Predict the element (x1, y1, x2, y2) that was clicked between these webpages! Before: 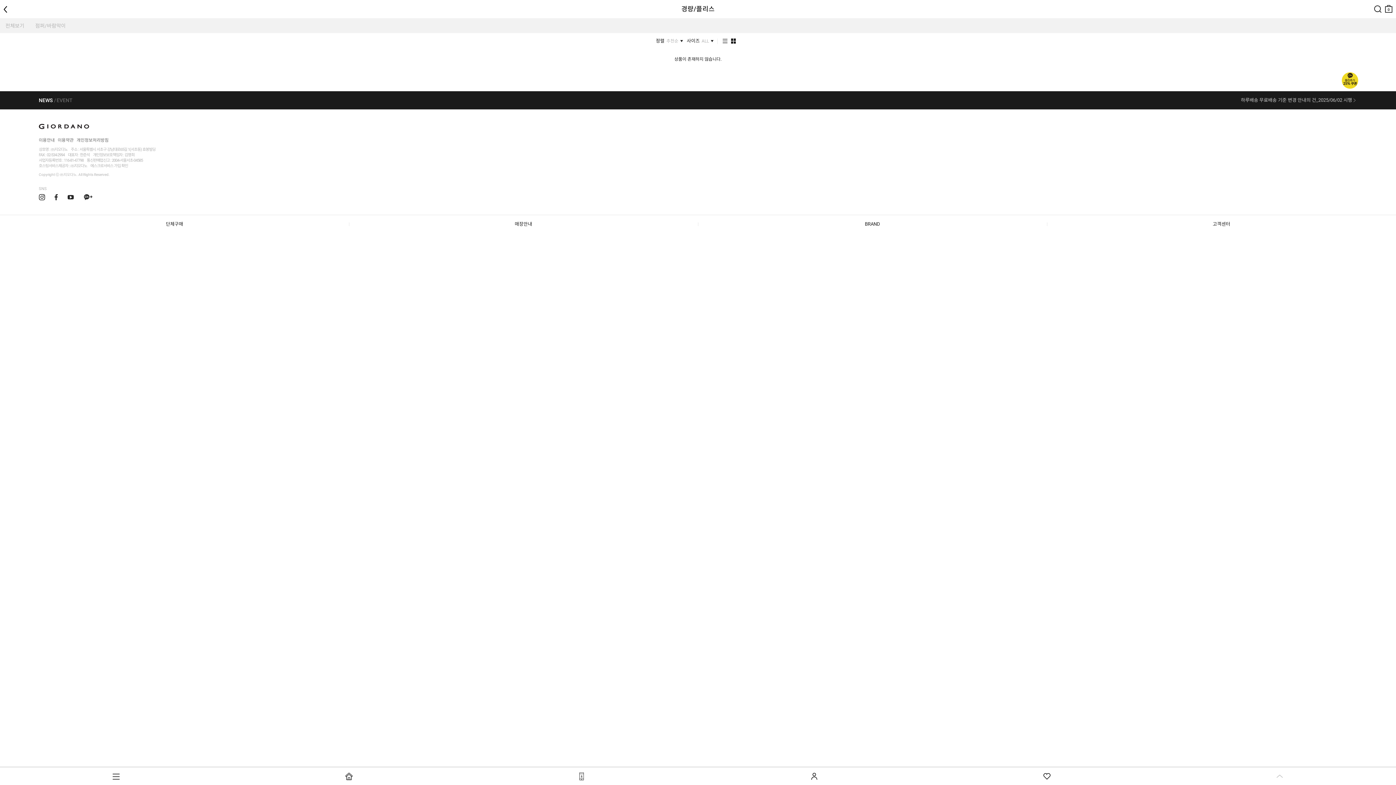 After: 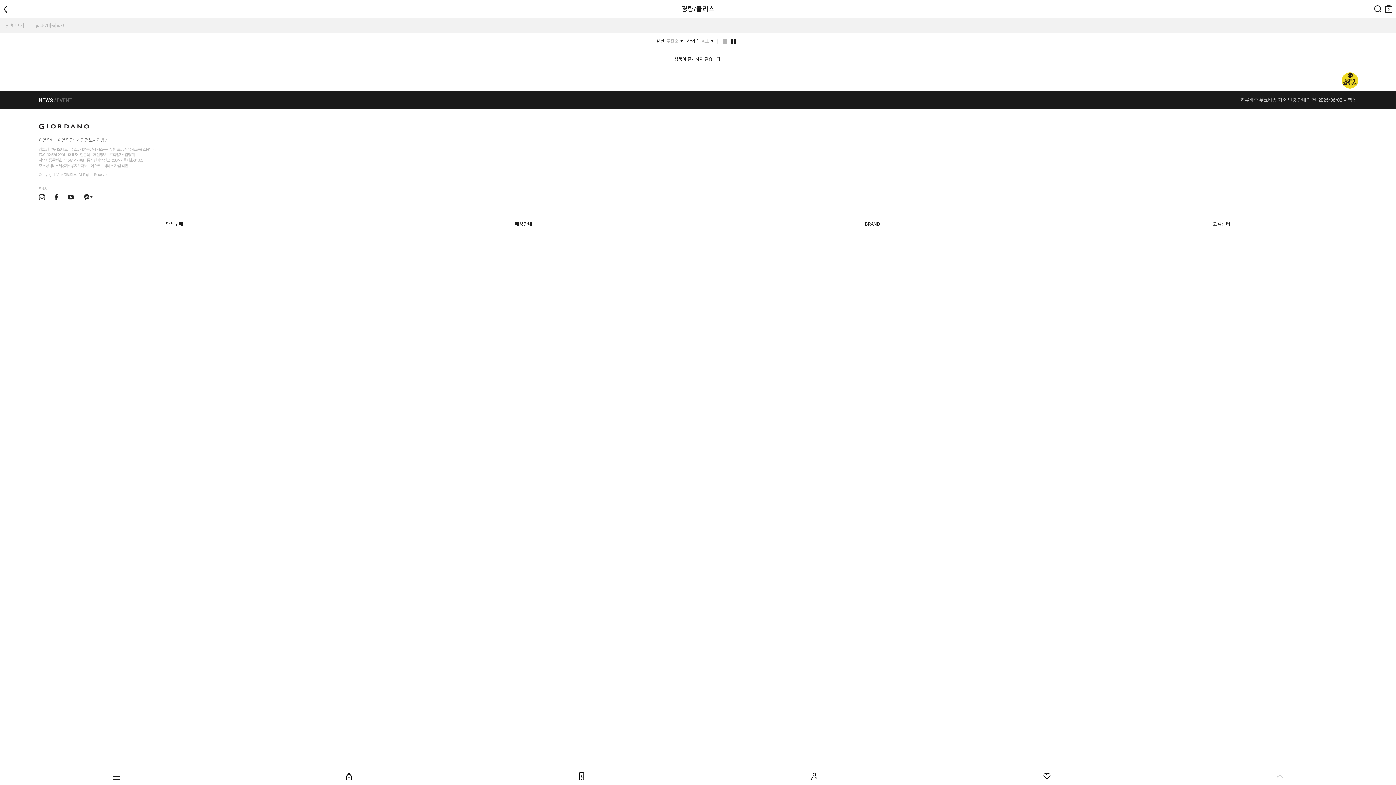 Action: bbox: (1163, 767, 1396, 785)